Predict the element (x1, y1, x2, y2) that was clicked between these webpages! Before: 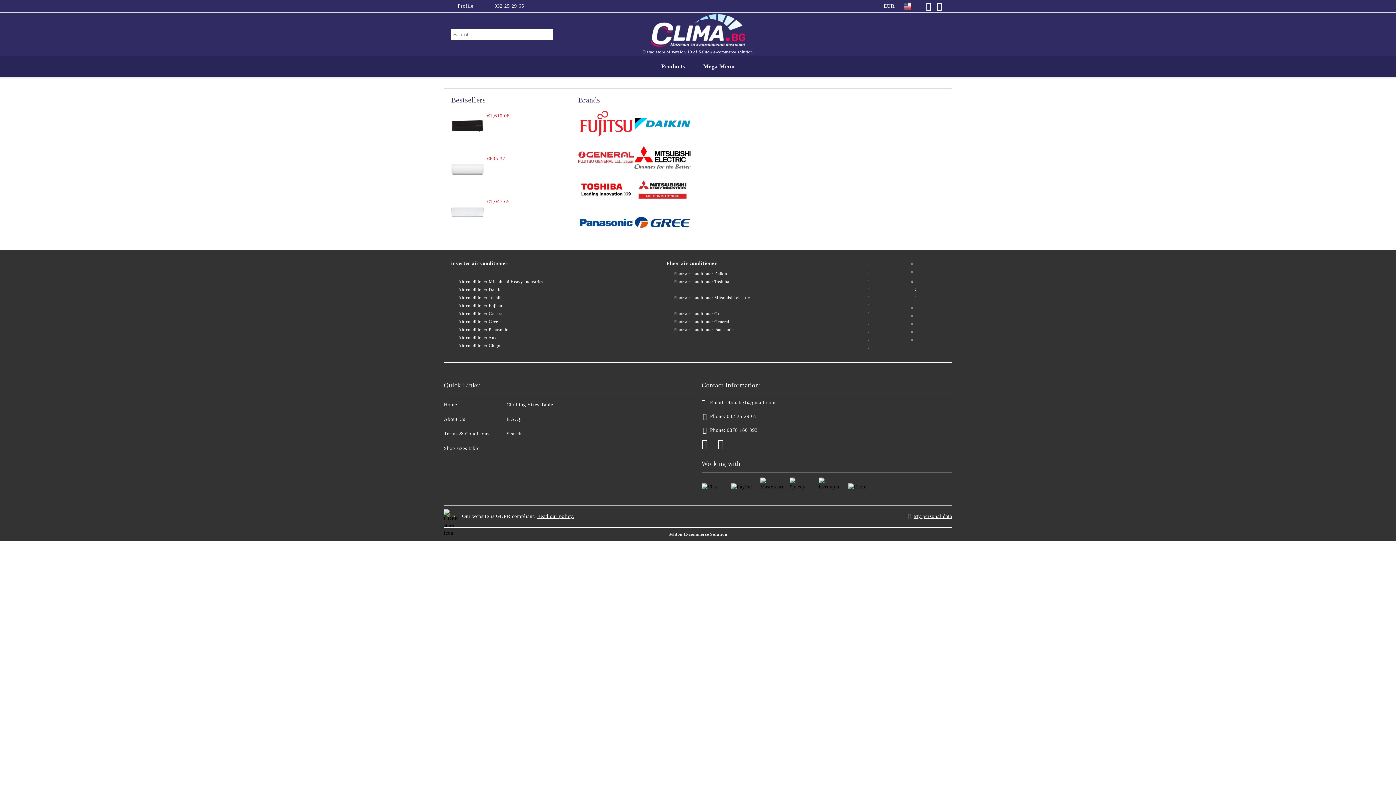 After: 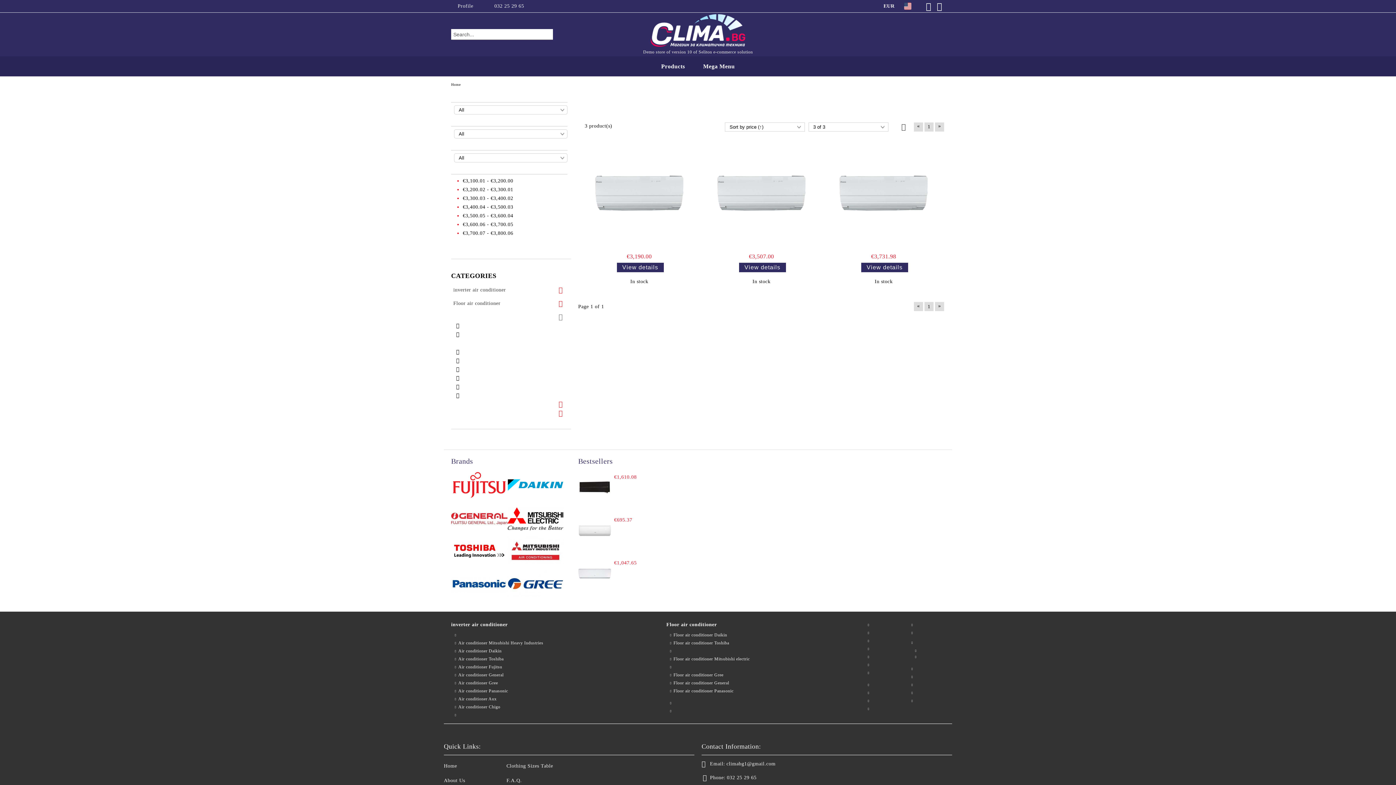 Action: bbox: (864, 260, 871, 266)